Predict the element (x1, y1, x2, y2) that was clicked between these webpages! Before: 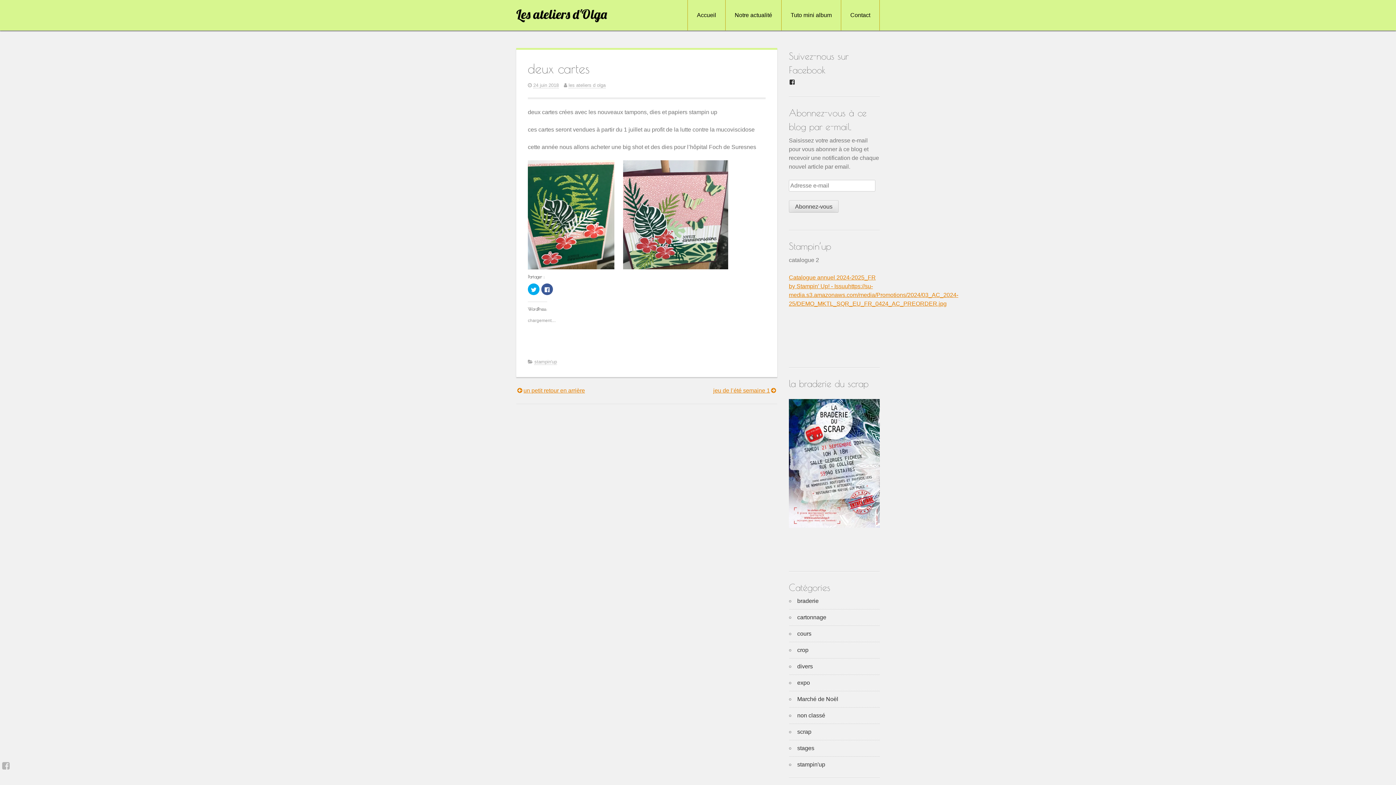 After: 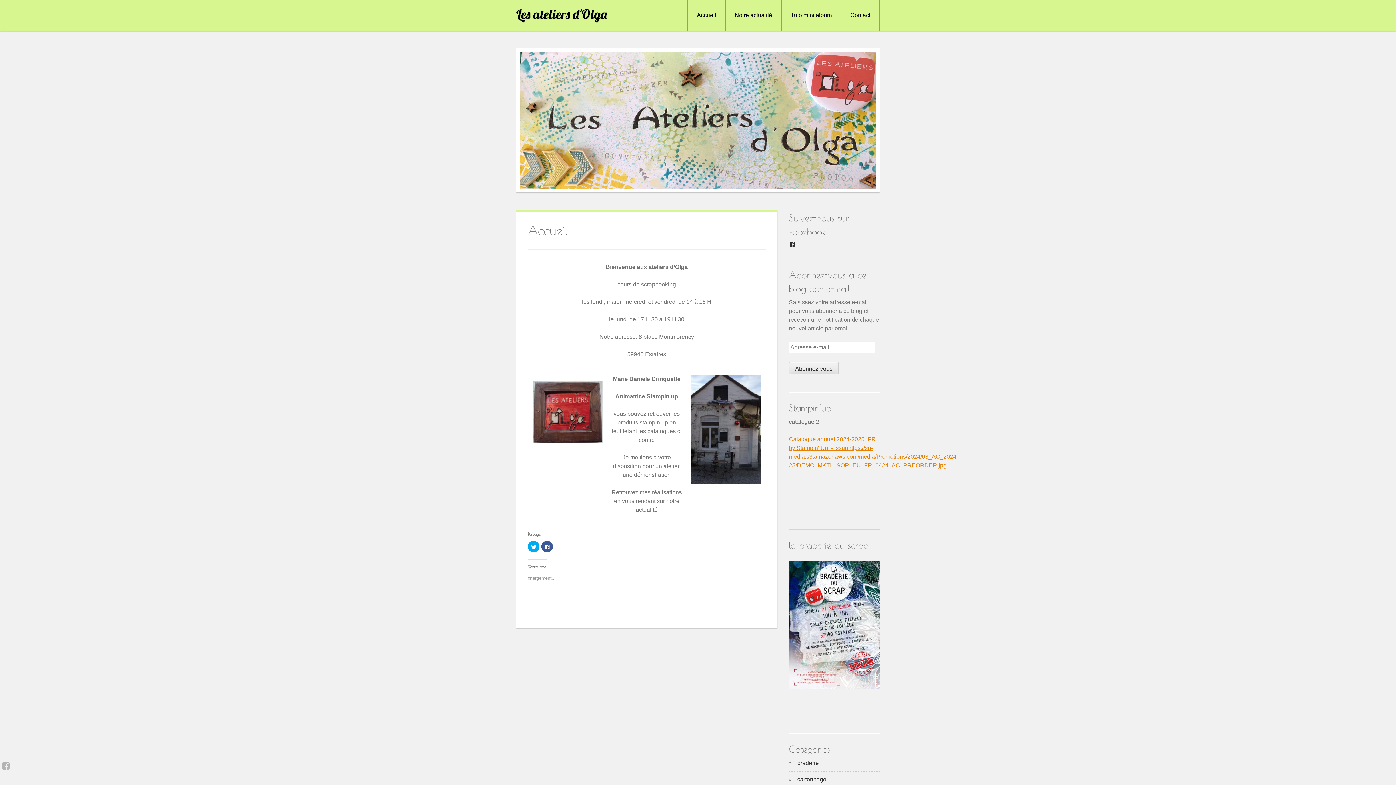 Action: bbox: (687, 0, 725, 30) label: Accueil